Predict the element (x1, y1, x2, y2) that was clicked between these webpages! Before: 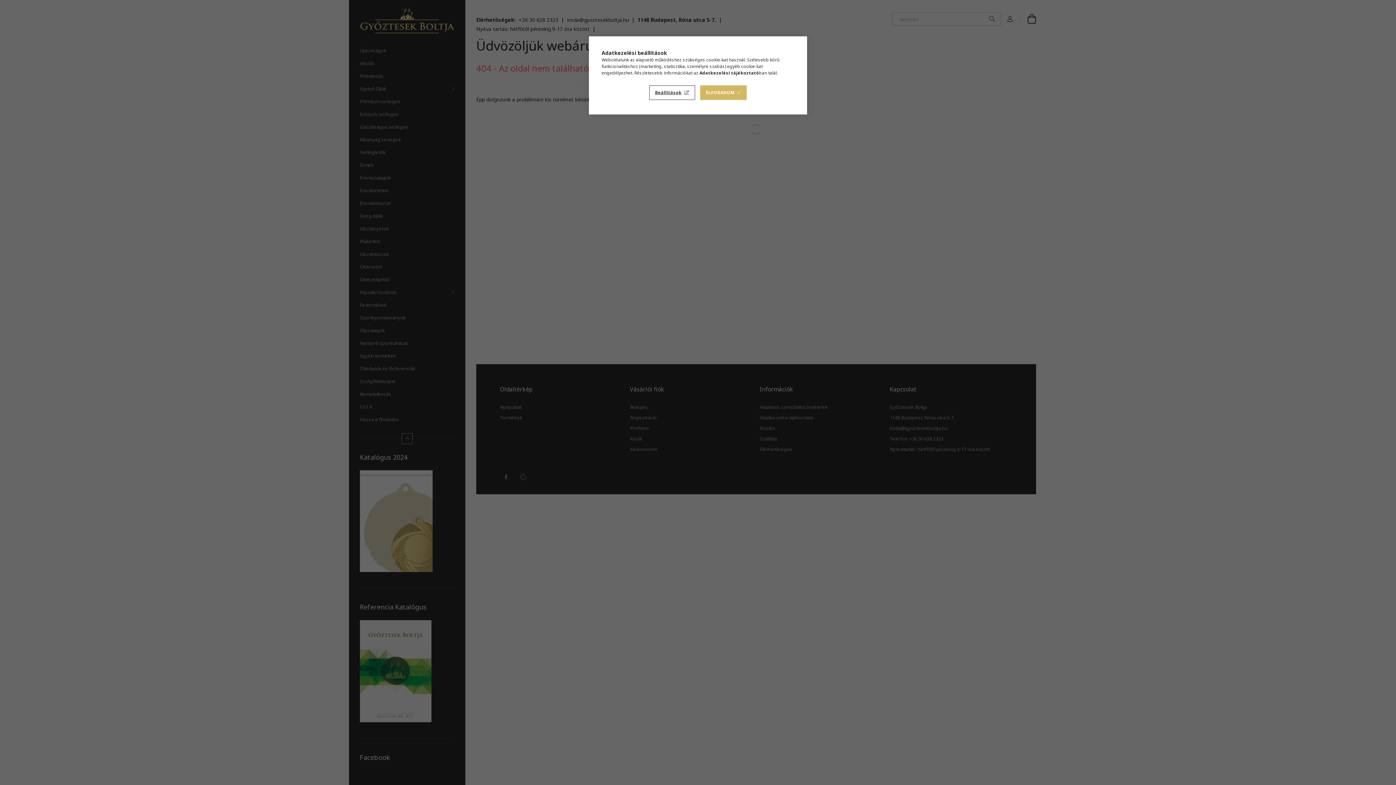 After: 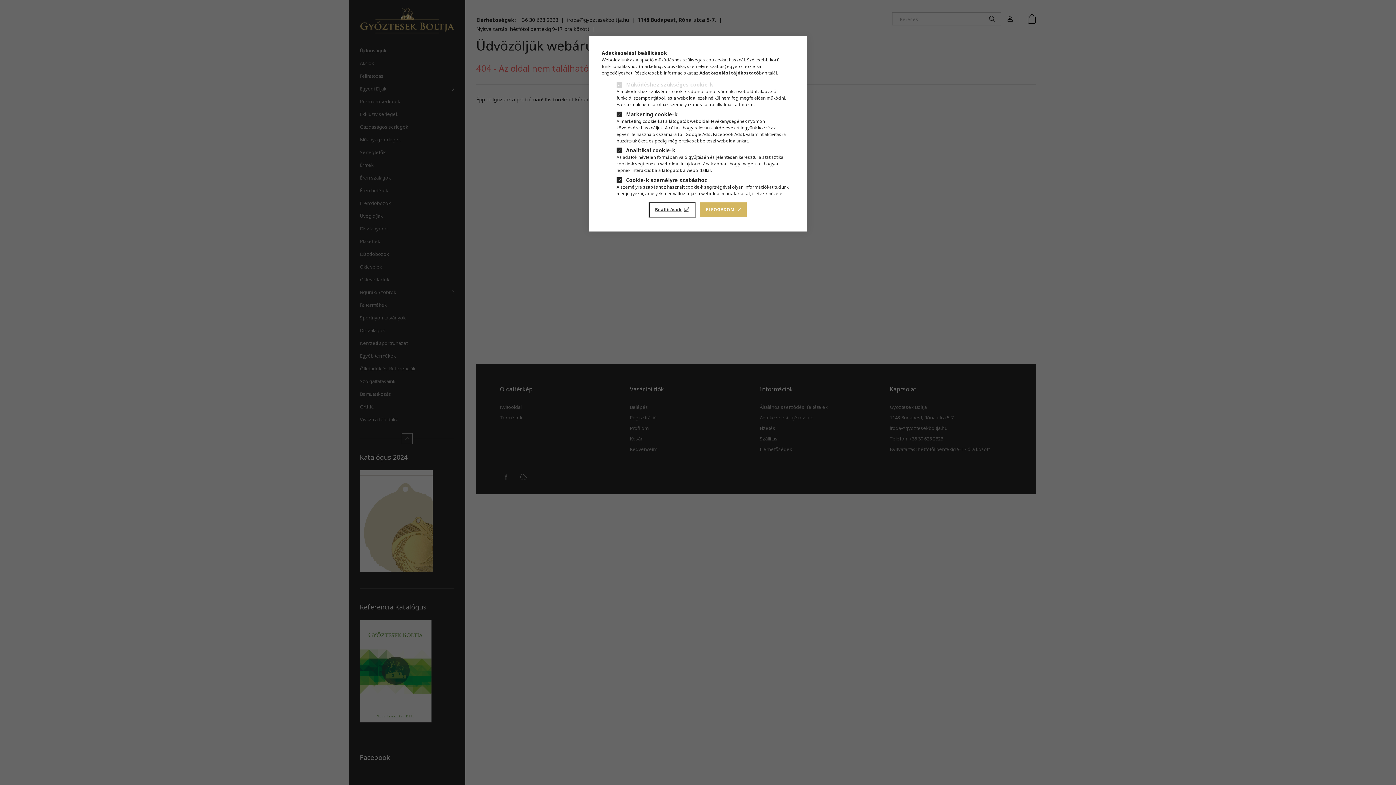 Action: bbox: (649, 85, 695, 100) label: Beállítások